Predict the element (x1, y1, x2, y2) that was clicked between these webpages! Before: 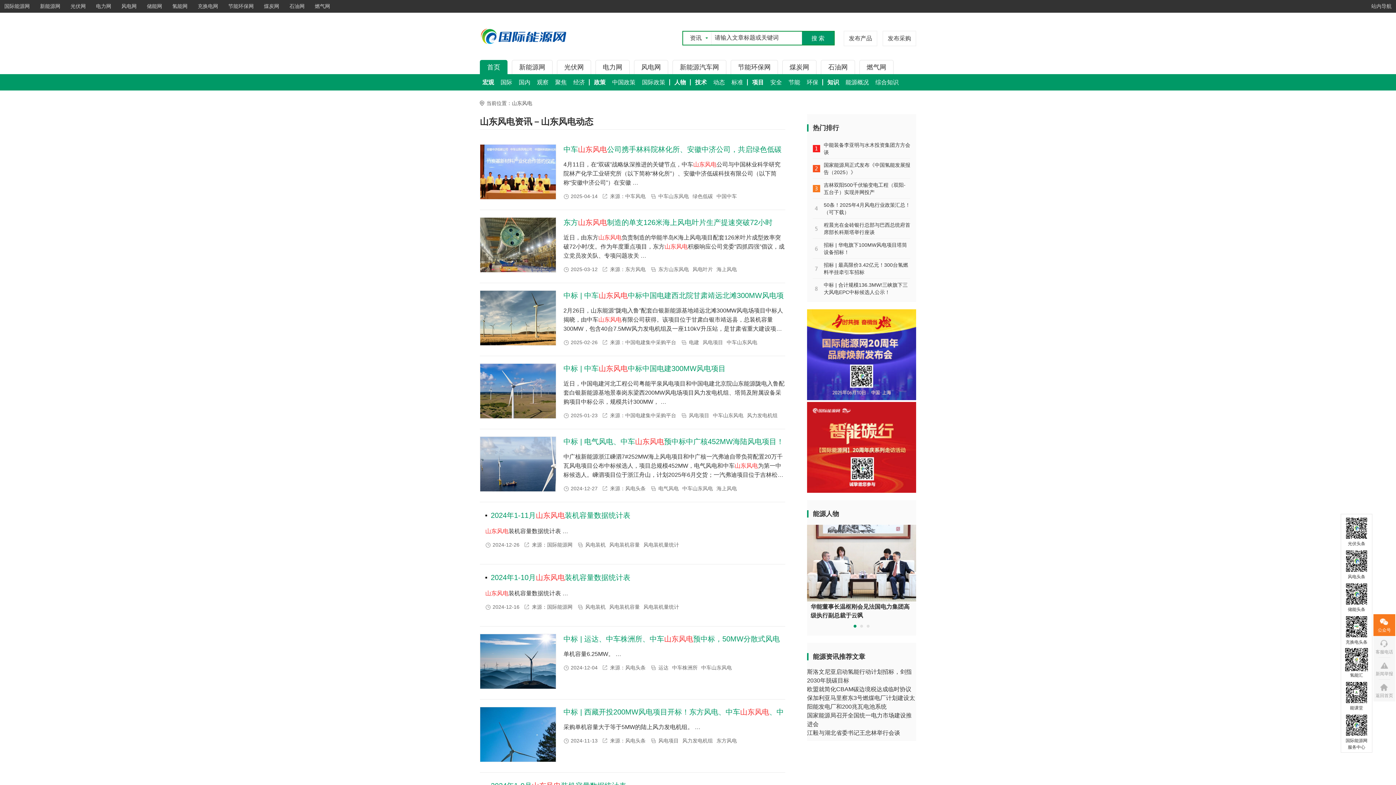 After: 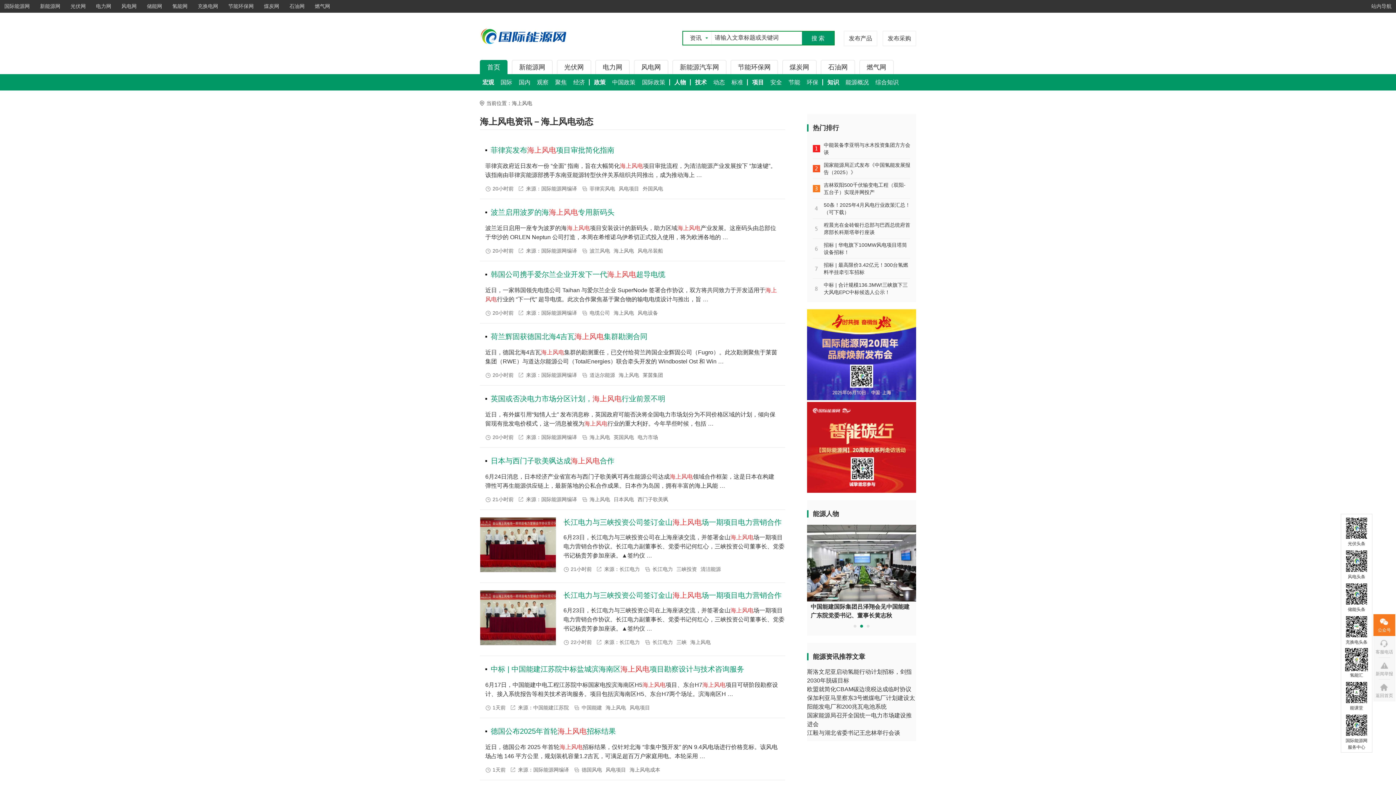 Action: bbox: (715, 266, 738, 272) label: 海上风电